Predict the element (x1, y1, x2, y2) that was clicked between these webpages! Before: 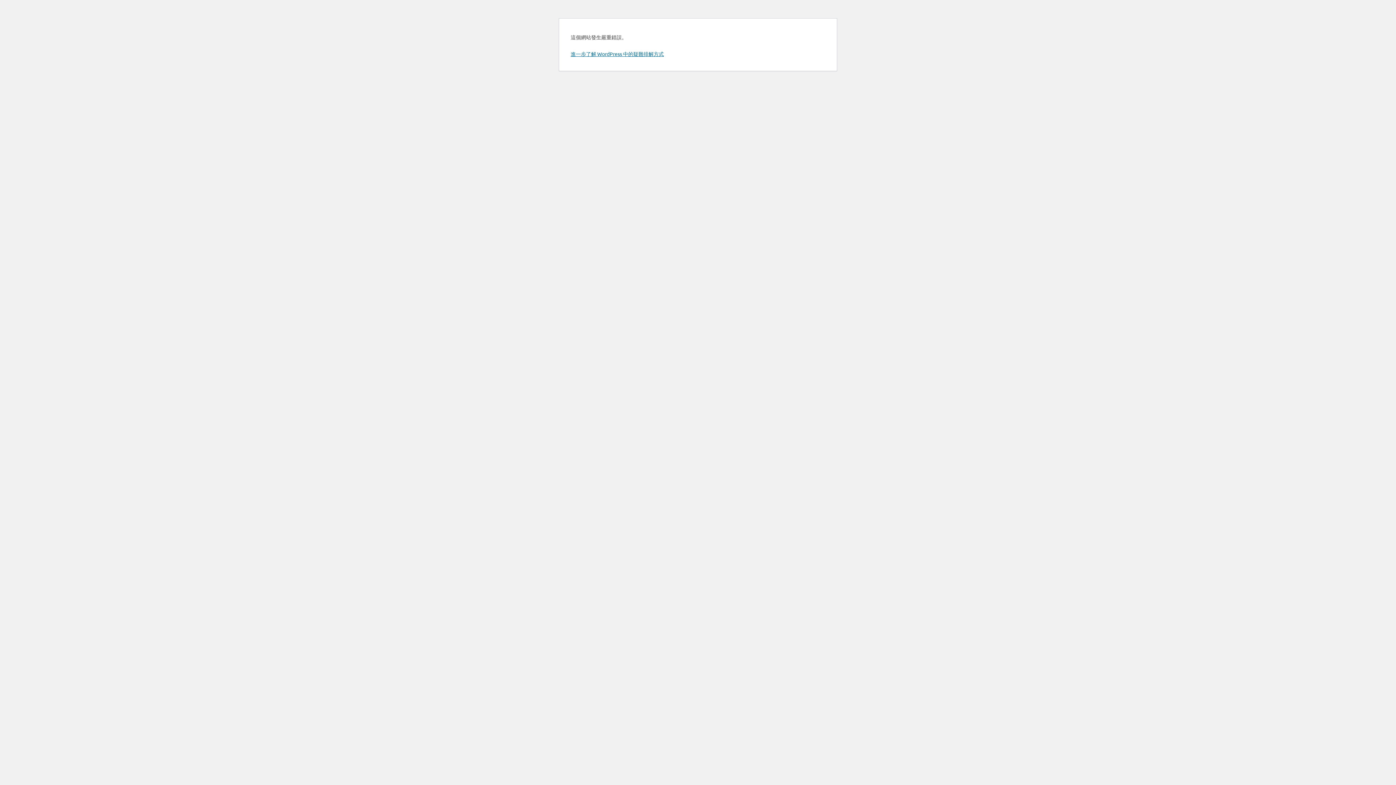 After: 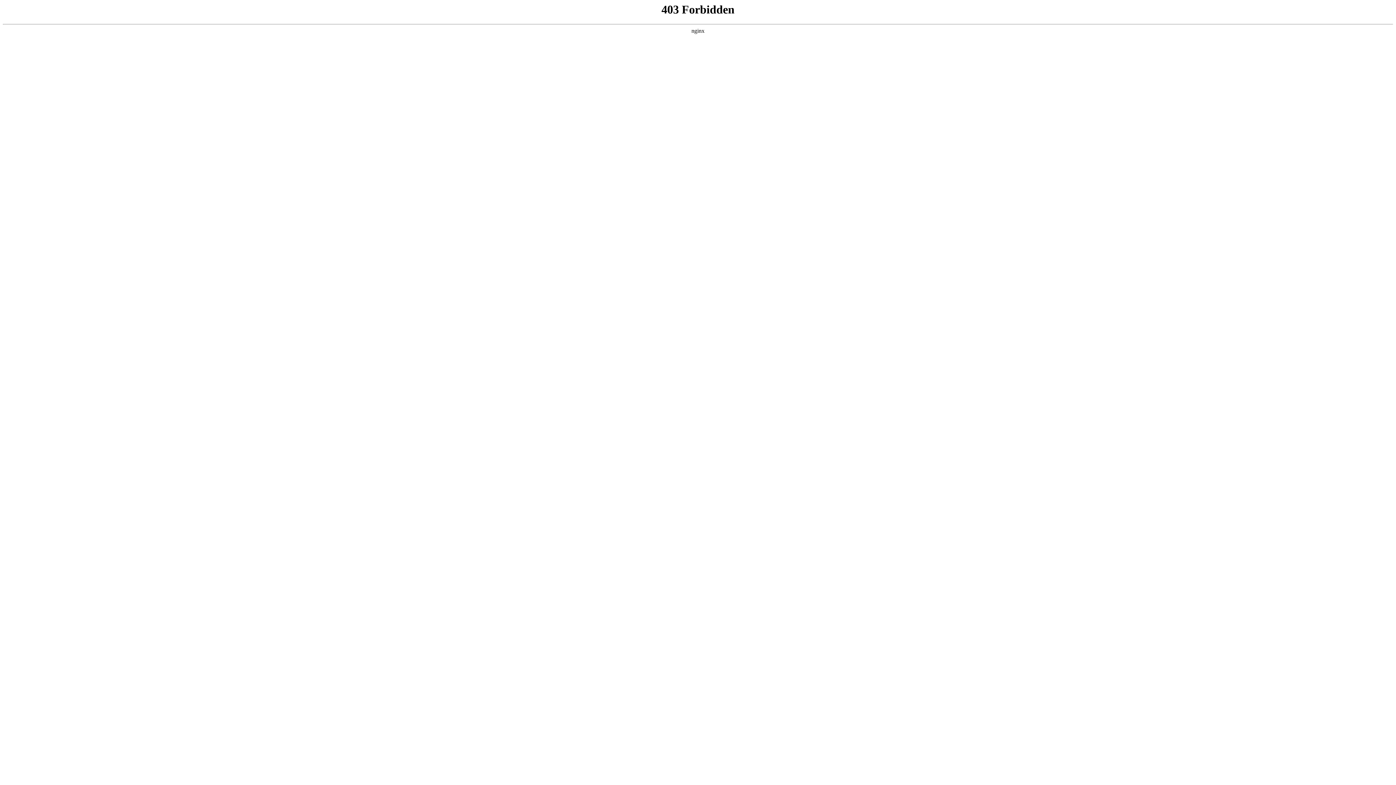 Action: bbox: (570, 50, 664, 57) label: 進一步了解 WordPress 中的疑難排解方式